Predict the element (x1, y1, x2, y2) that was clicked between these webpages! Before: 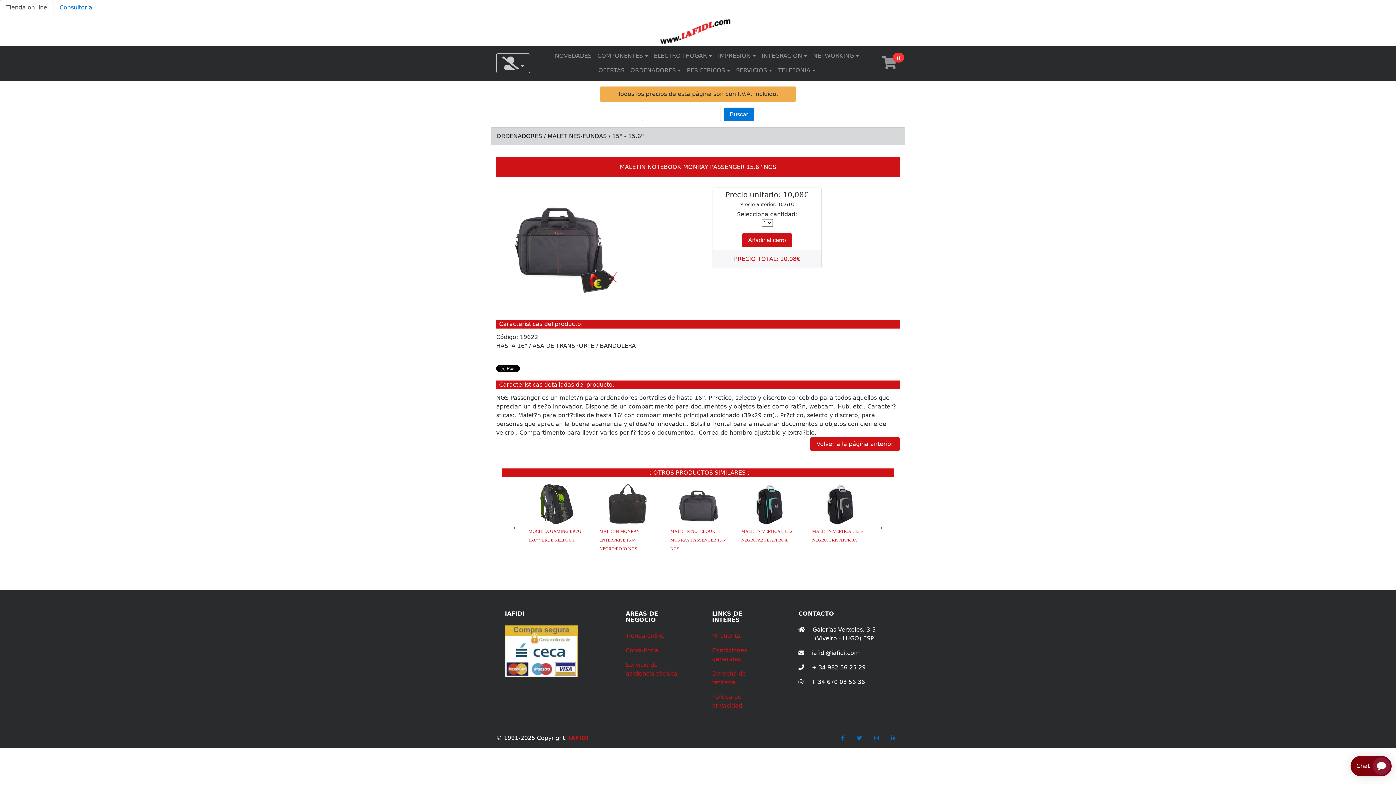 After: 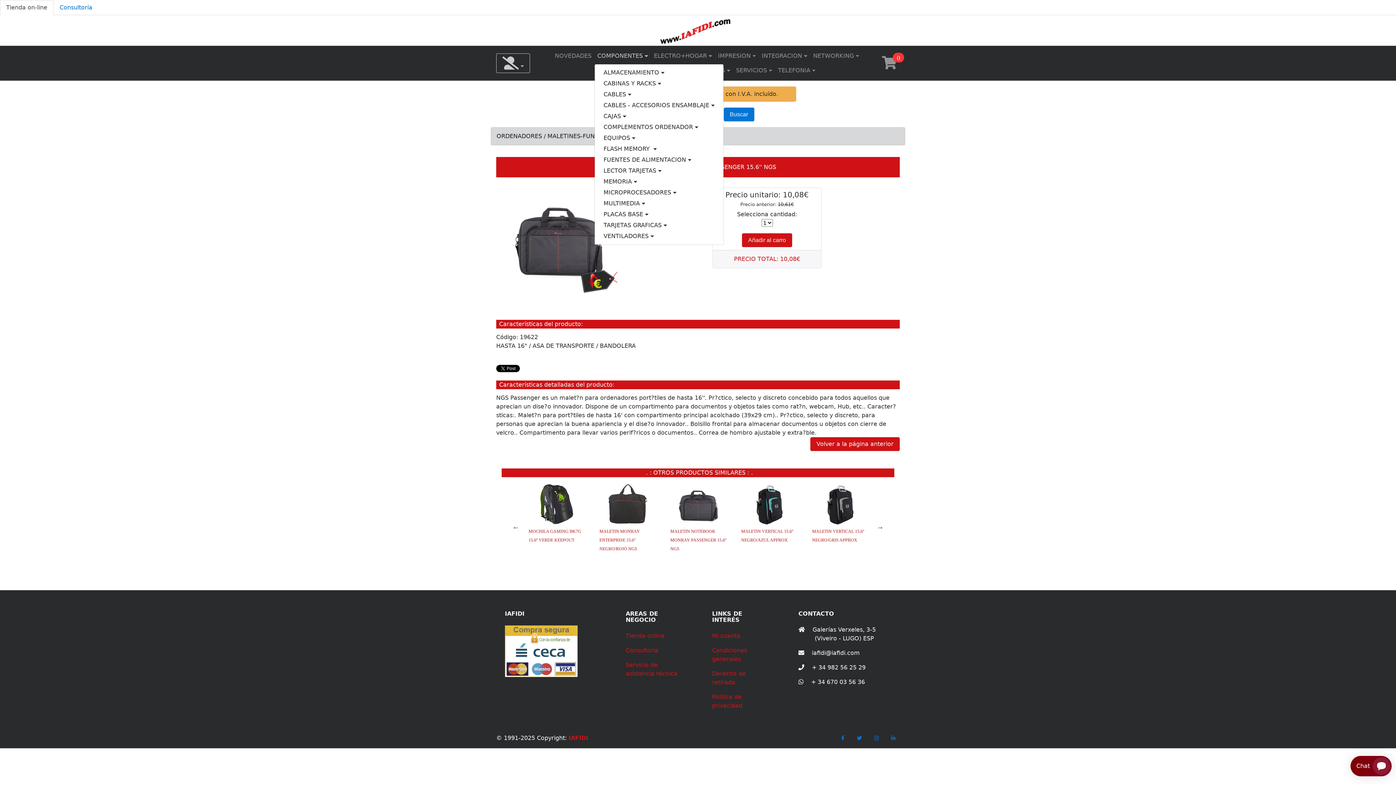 Action: bbox: (594, 48, 651, 63) label: COMPONENTES